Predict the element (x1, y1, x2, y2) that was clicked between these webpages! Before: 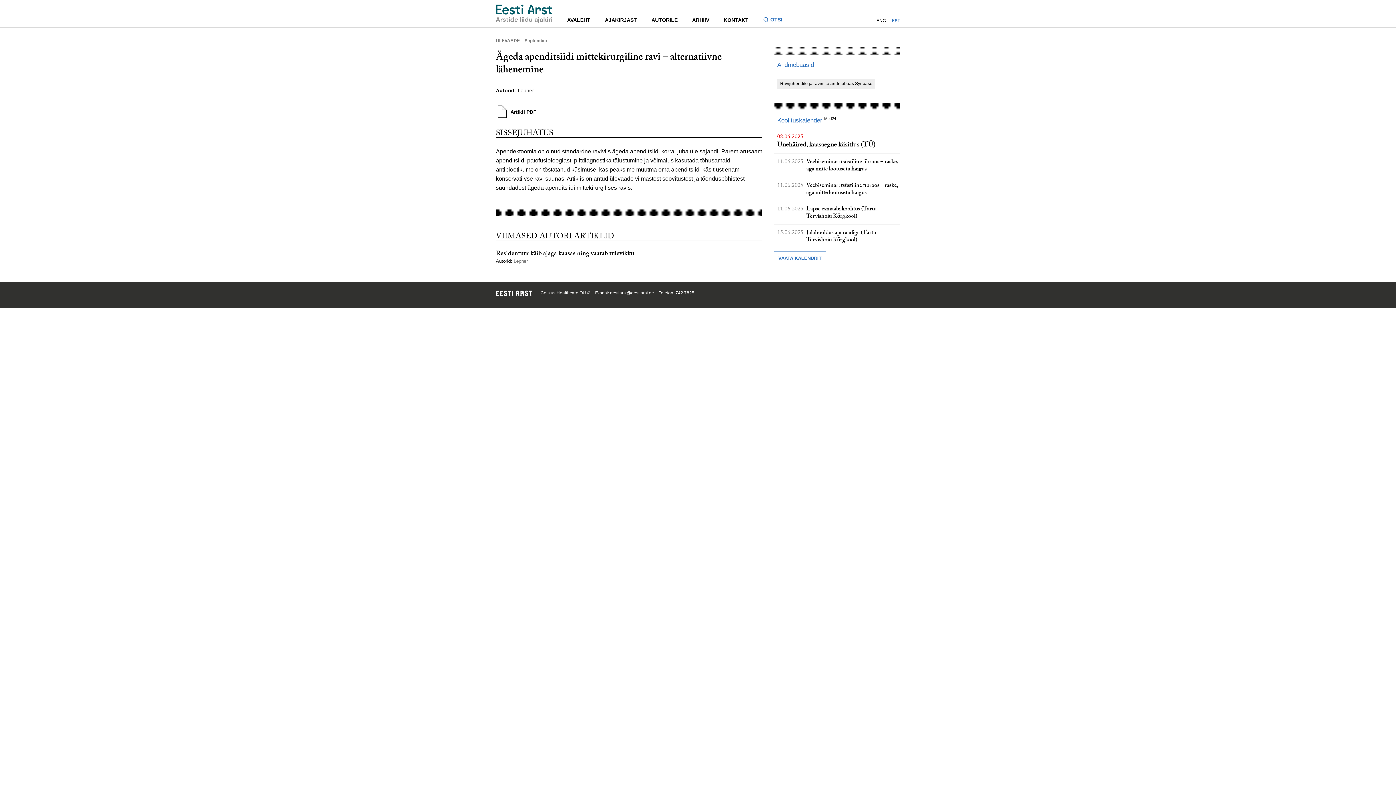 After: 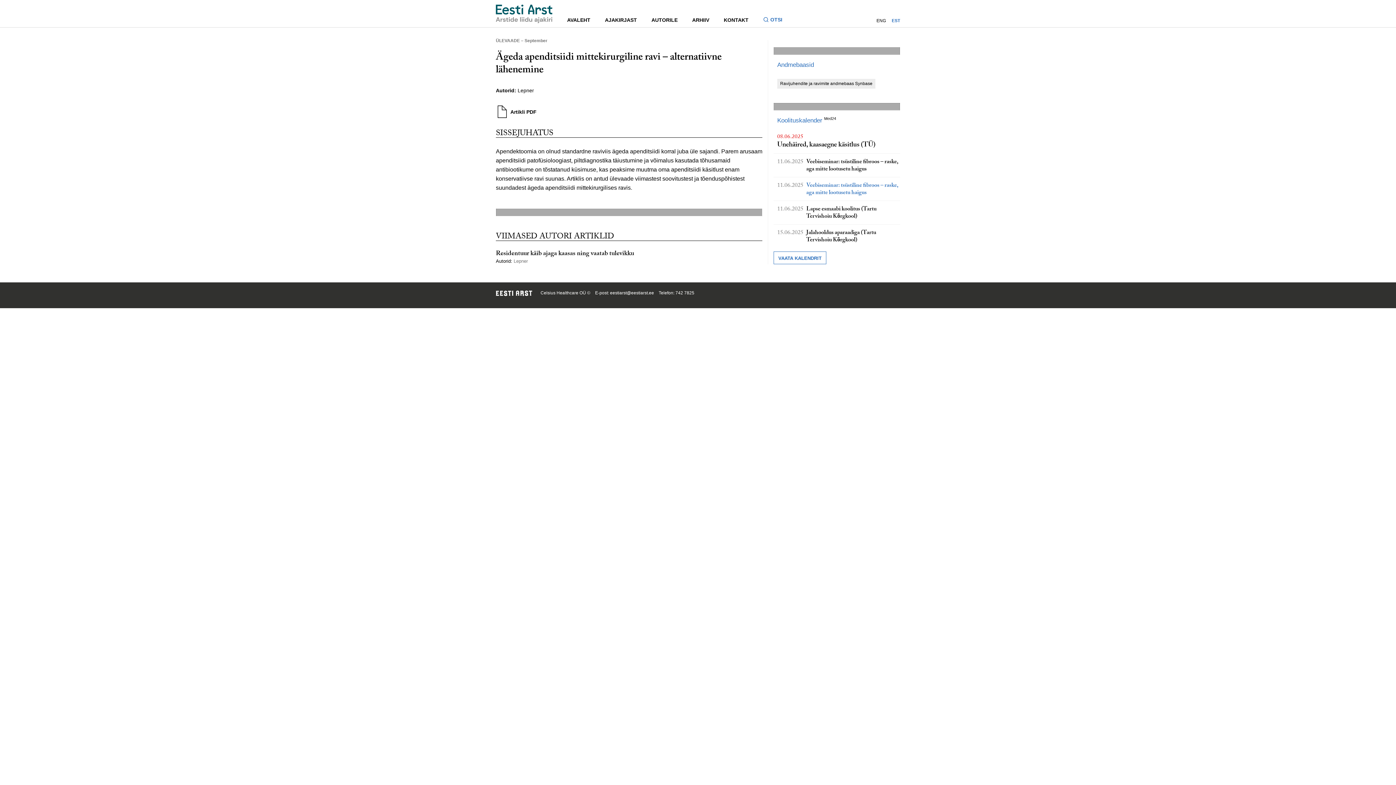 Action: bbox: (777, 182, 900, 197) label: 11.06.2025
Veebiseminar: tsüstiline fibroos – raske, aga mitte lootusetu haigus